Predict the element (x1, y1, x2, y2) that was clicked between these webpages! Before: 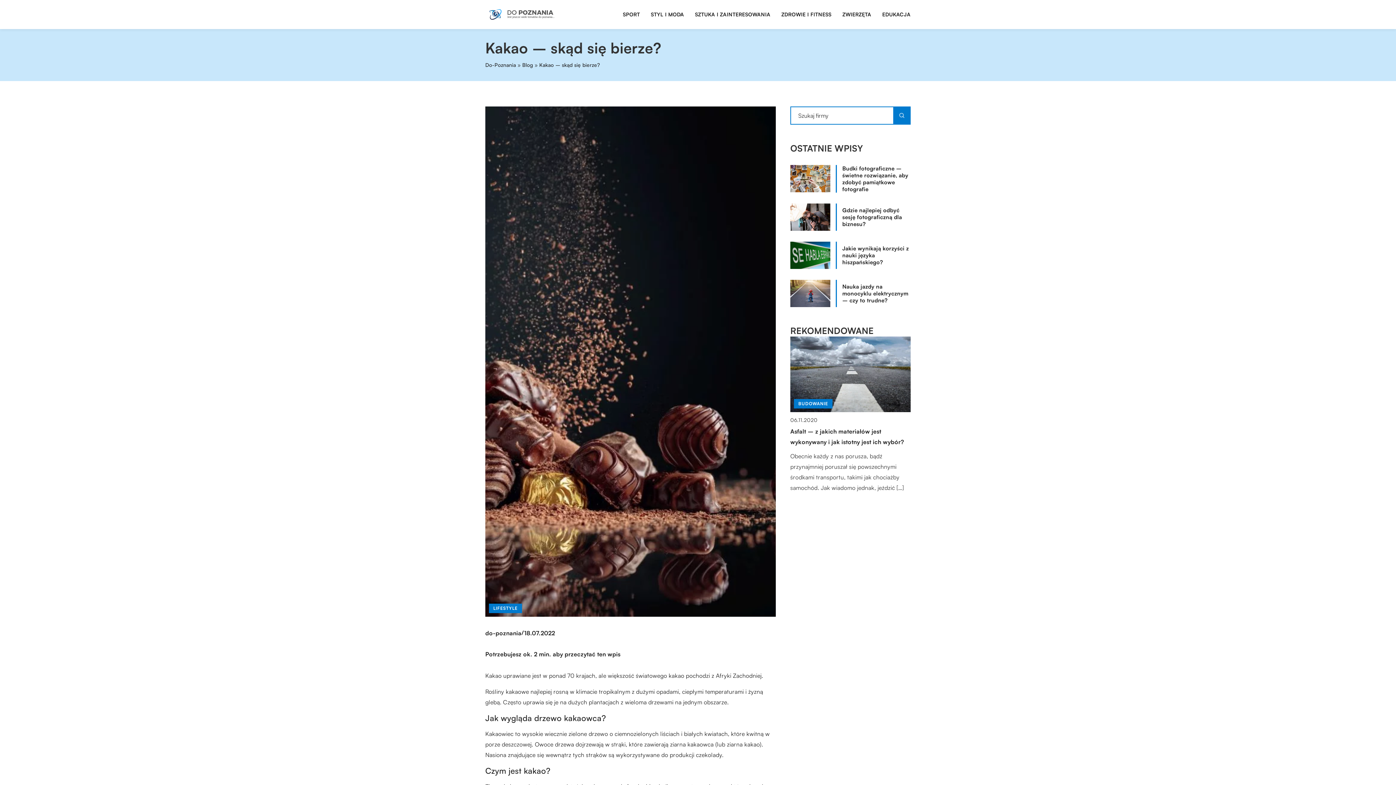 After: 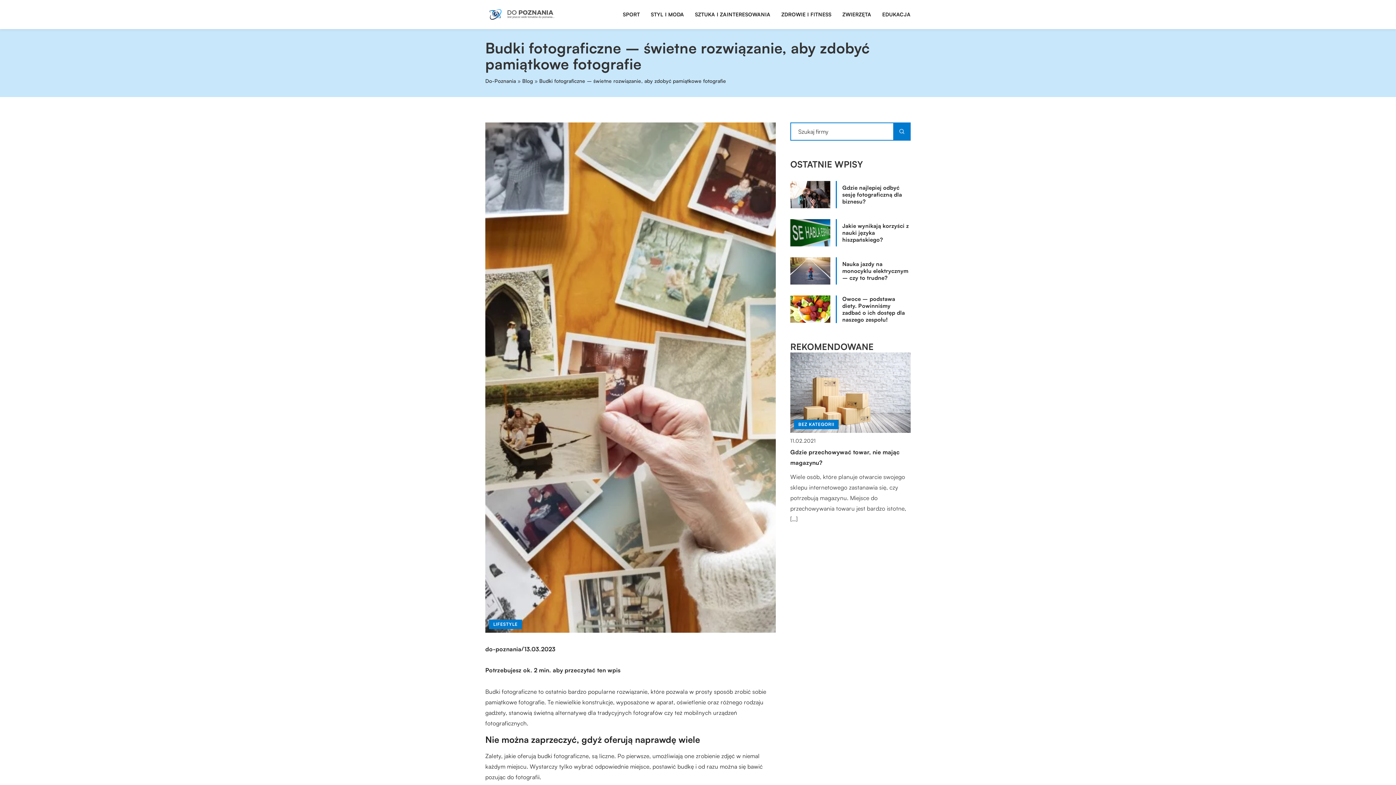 Action: bbox: (790, 165, 830, 192)